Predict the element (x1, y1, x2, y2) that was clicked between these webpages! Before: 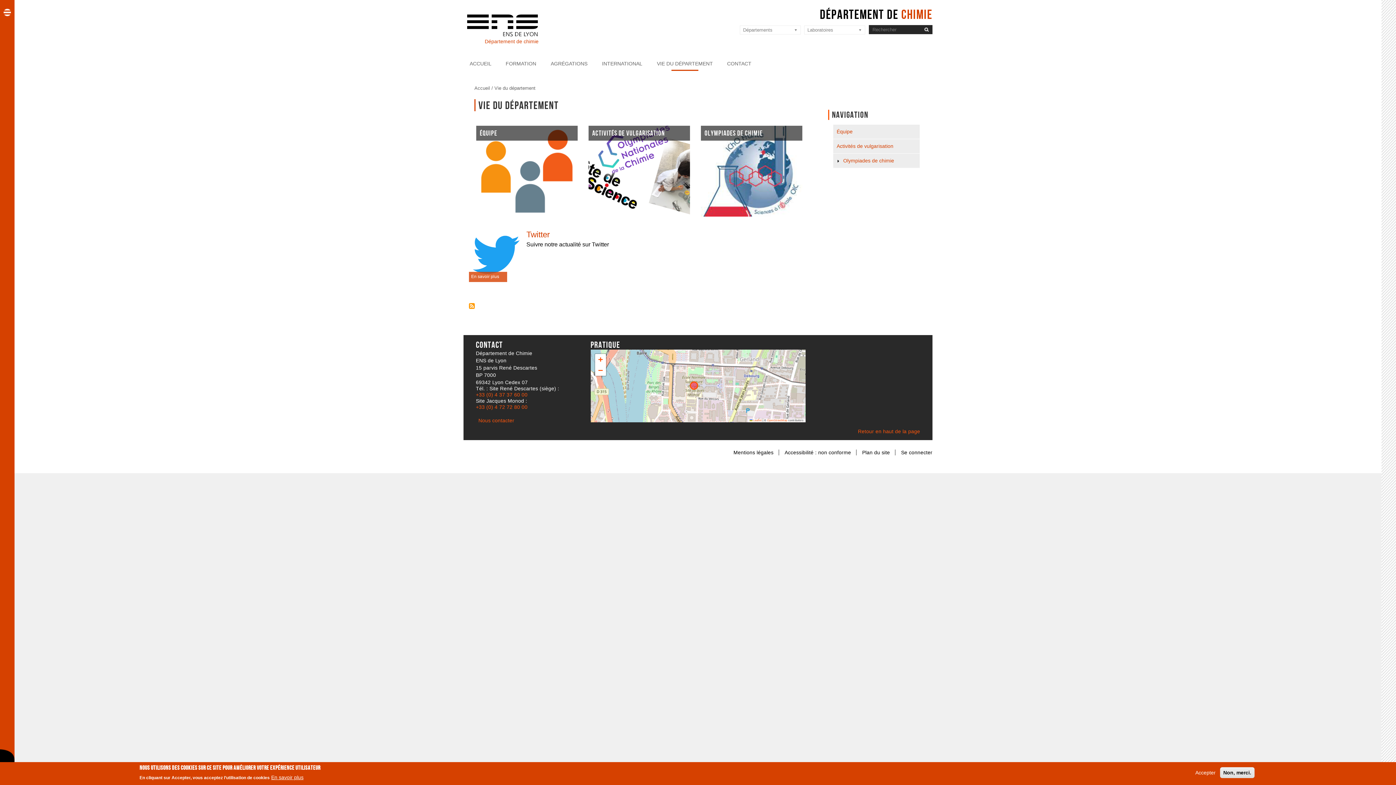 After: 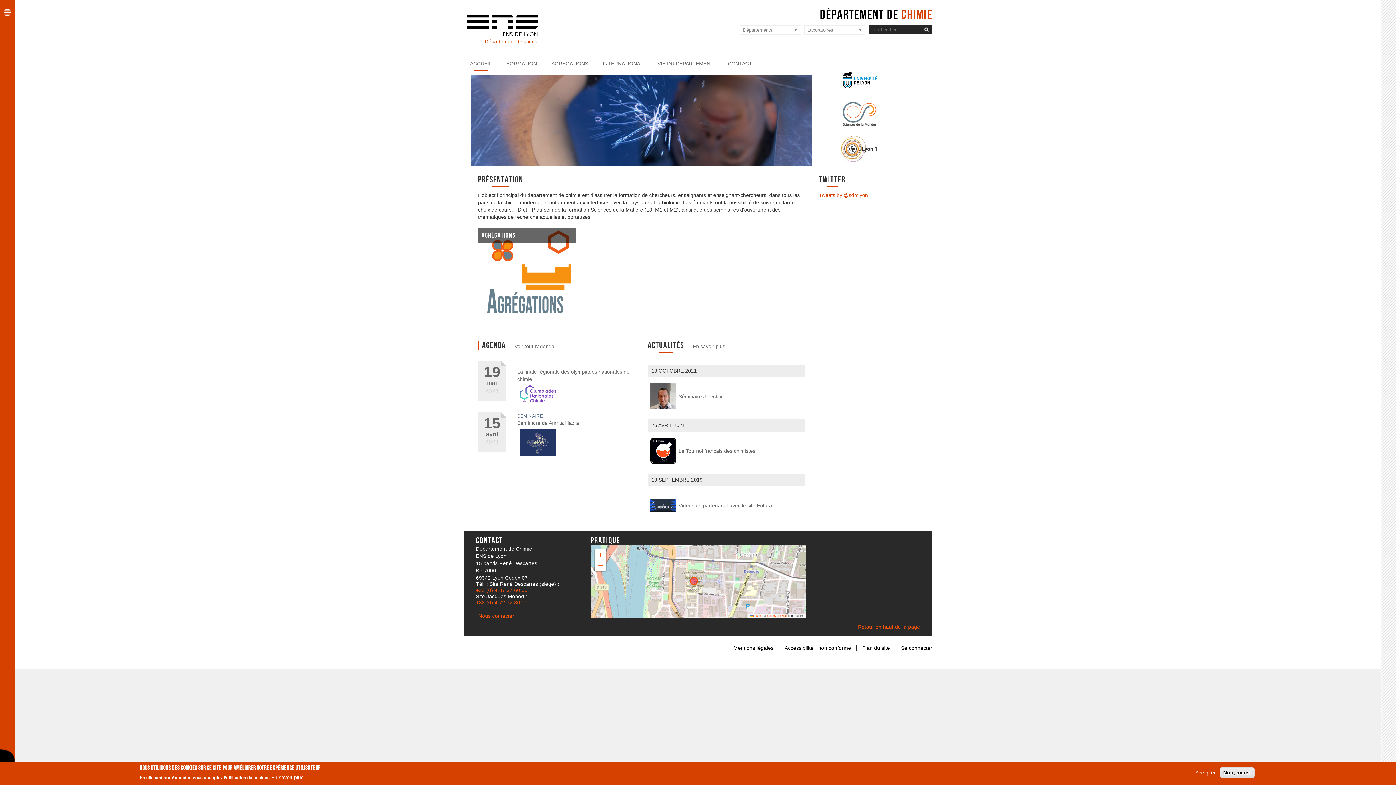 Action: bbox: (604, 7, 932, 21) label: Département de chimie